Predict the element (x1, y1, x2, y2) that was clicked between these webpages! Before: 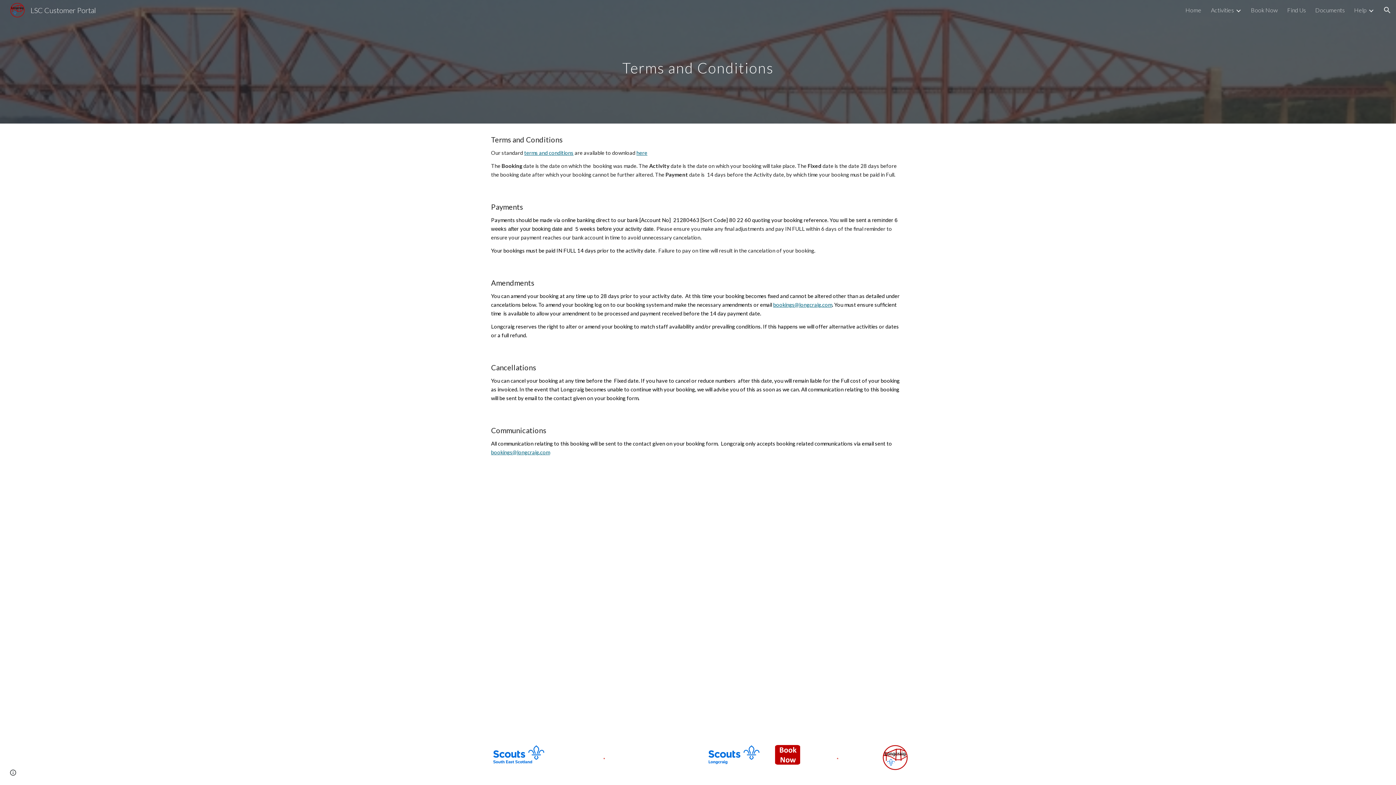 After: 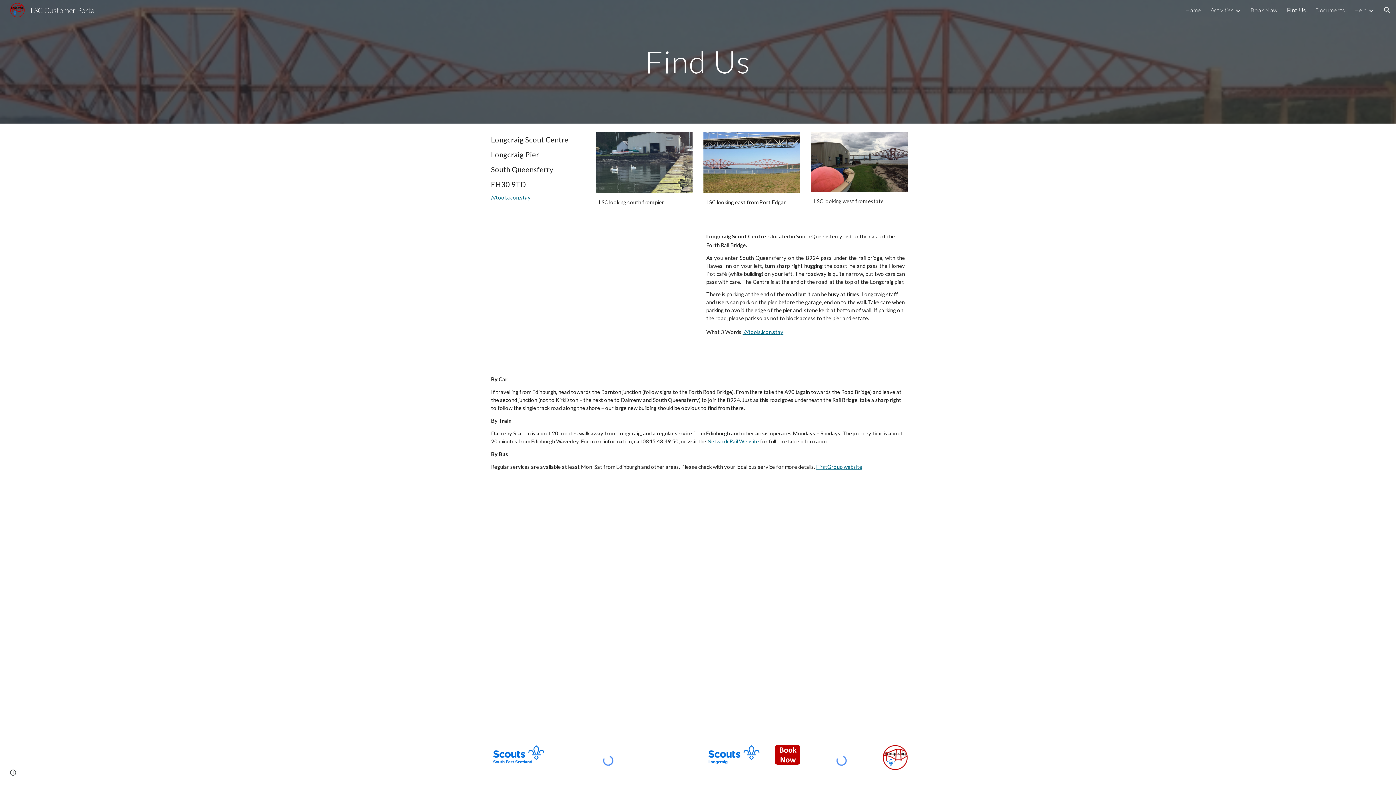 Action: label: Find Us bbox: (1287, 6, 1306, 13)